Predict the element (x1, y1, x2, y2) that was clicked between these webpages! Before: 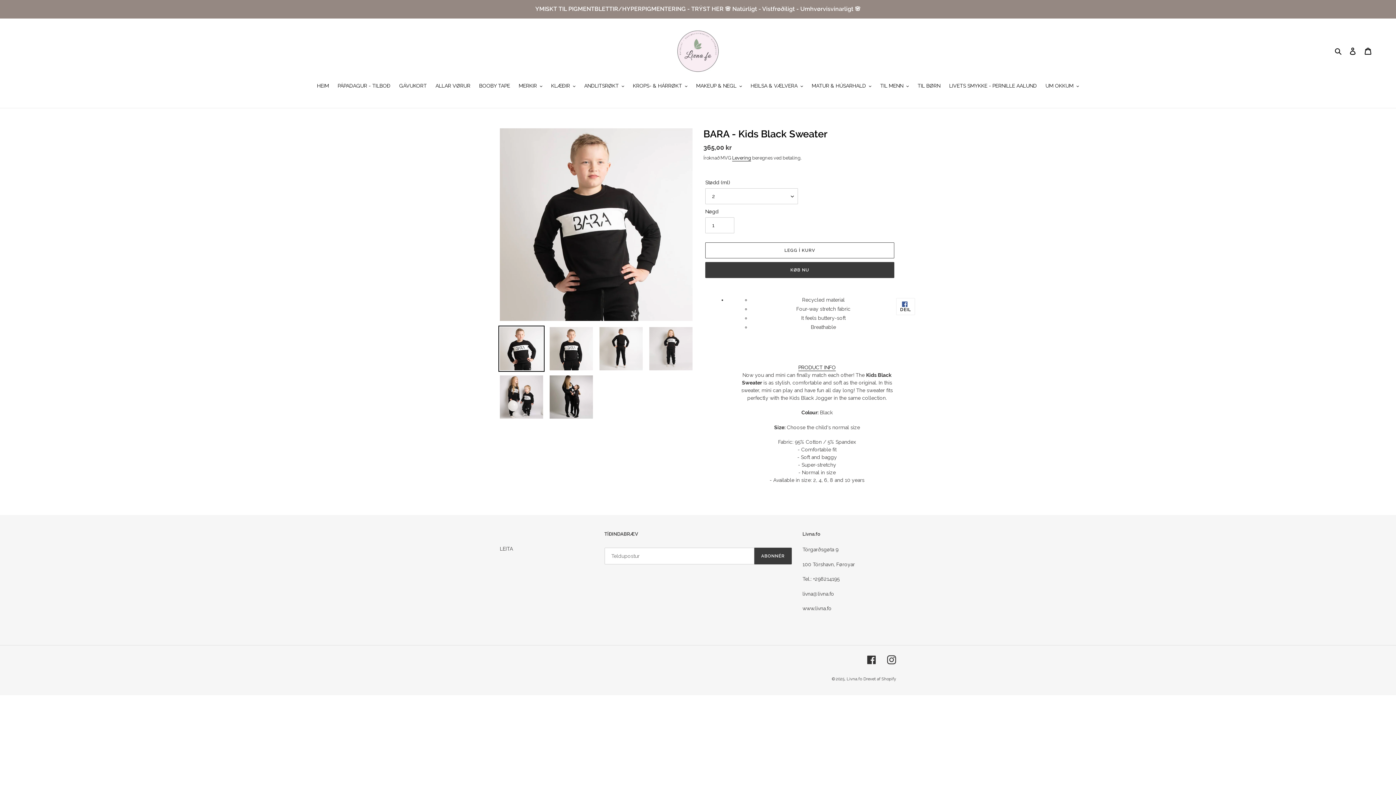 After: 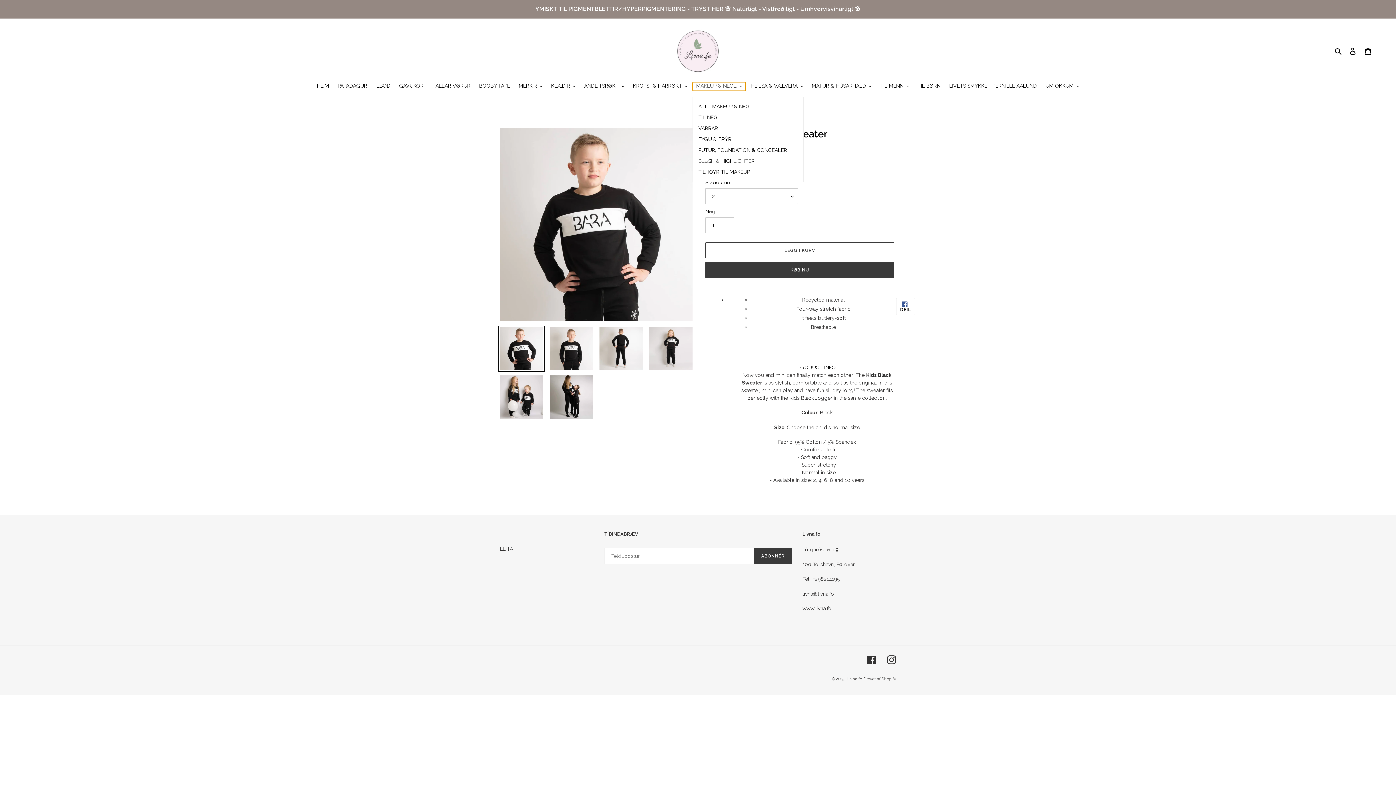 Action: bbox: (692, 82, 745, 90) label: MAKEUP & NEGL